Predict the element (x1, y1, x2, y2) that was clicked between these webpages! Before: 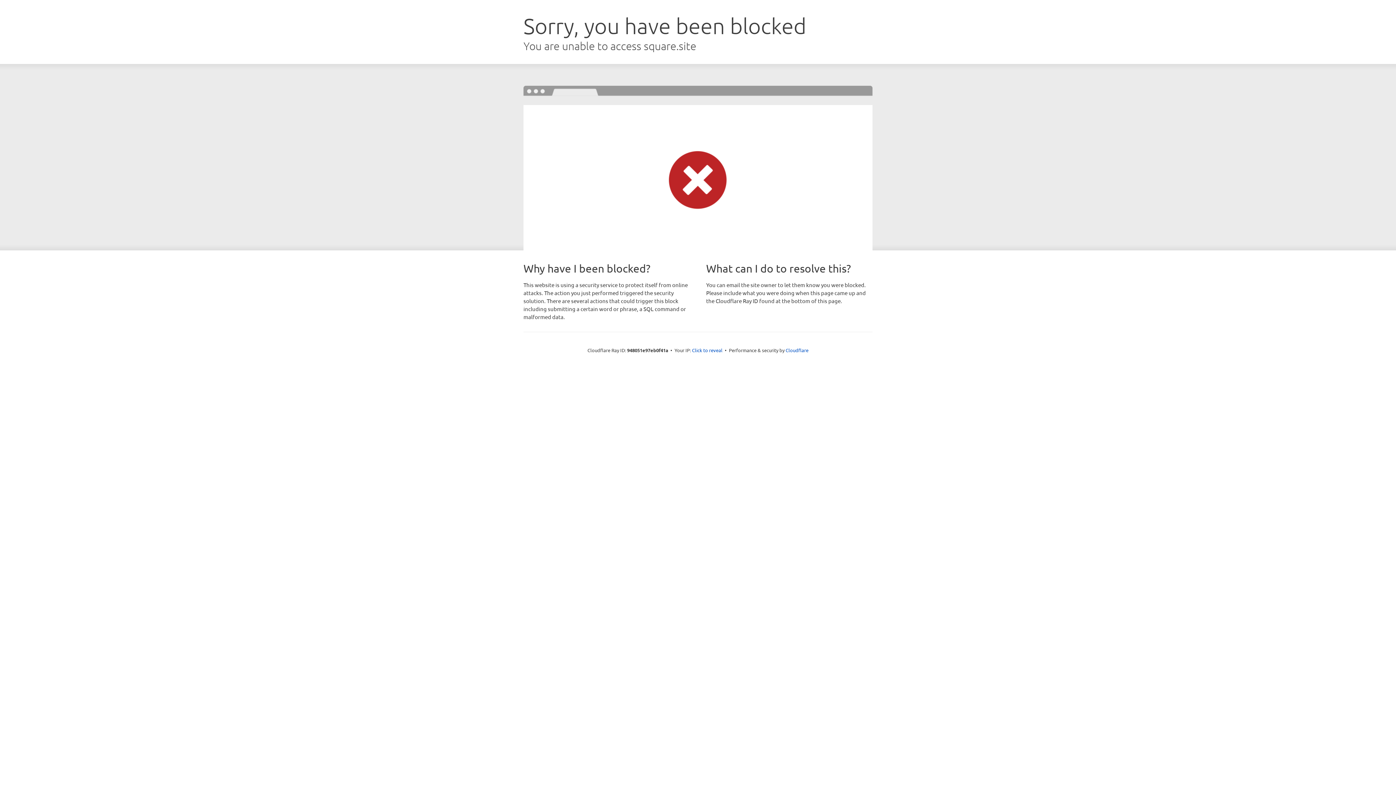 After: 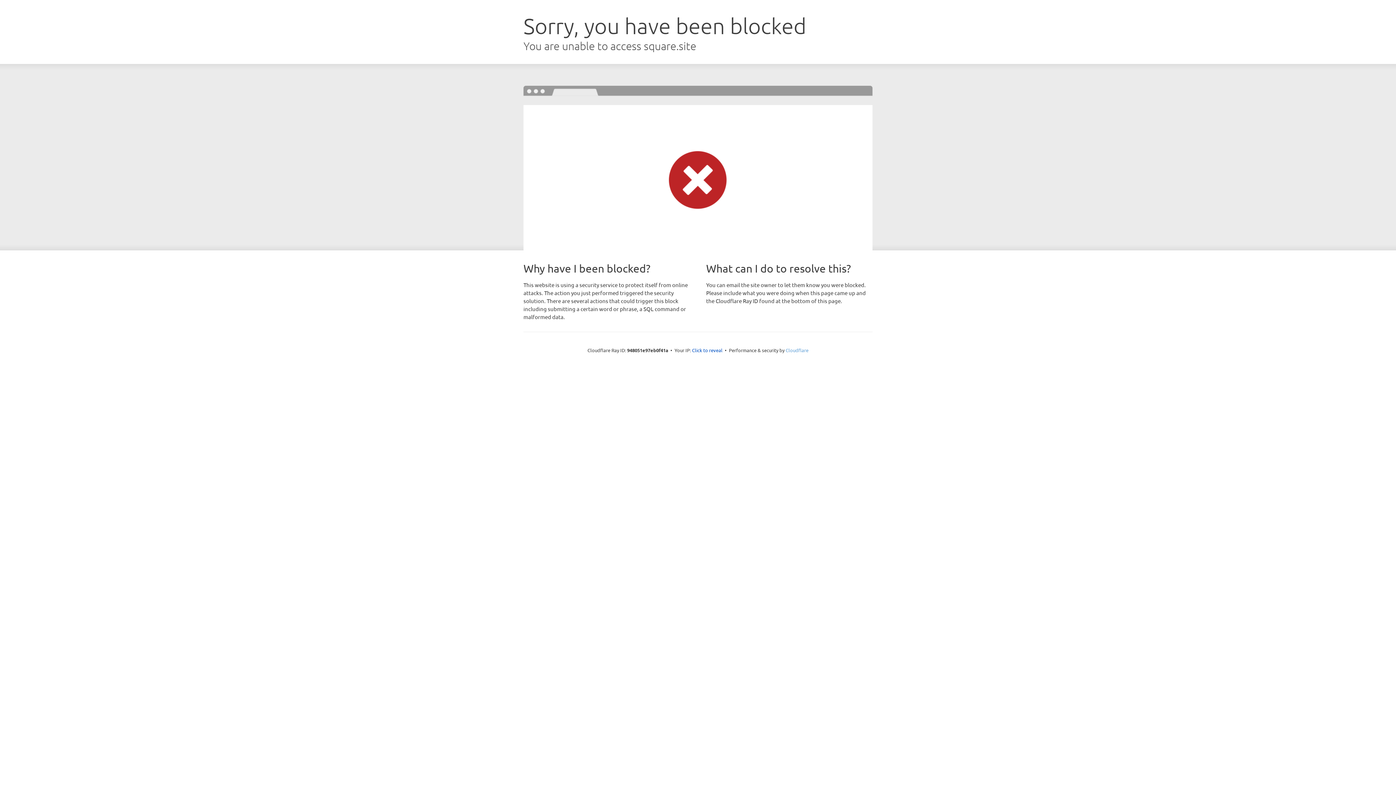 Action: label: Cloudflare bbox: (785, 347, 808, 353)